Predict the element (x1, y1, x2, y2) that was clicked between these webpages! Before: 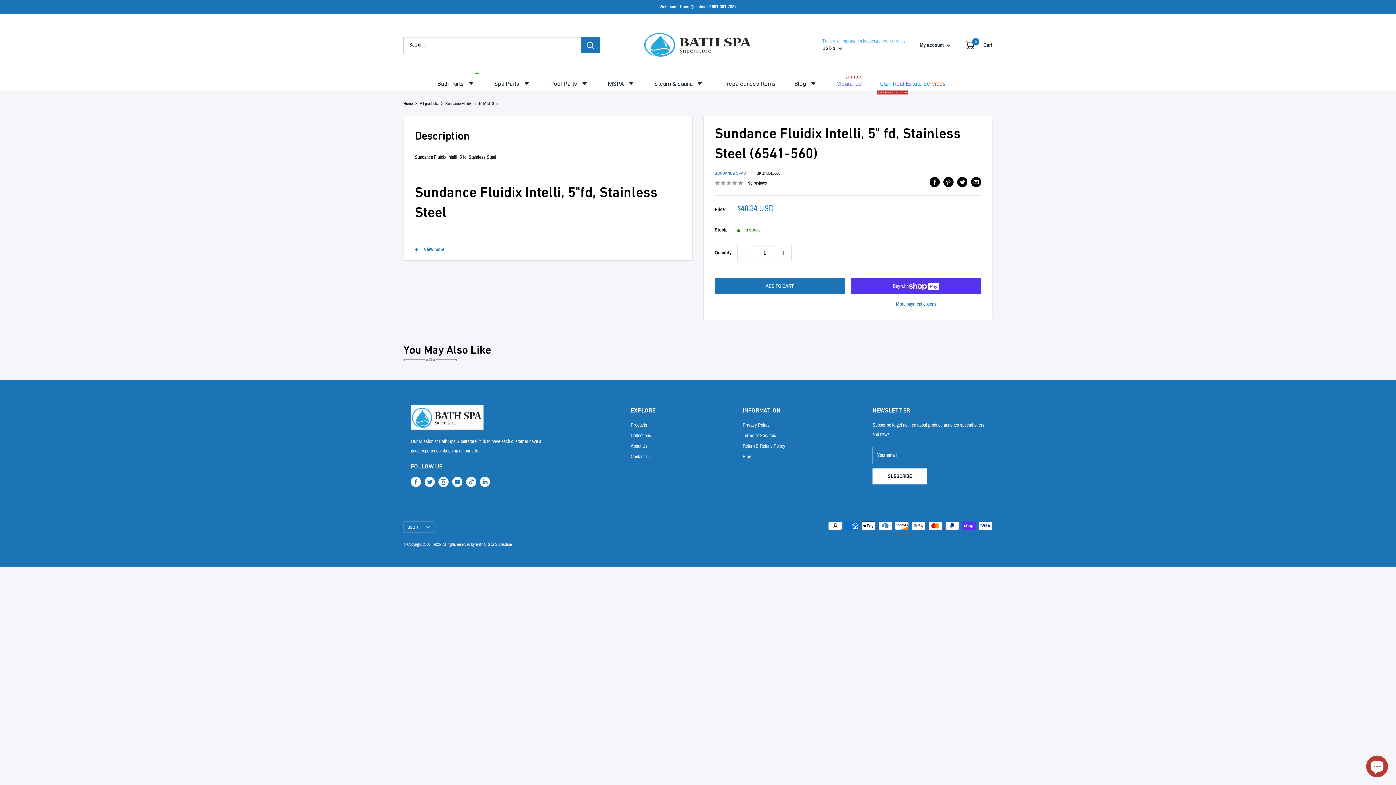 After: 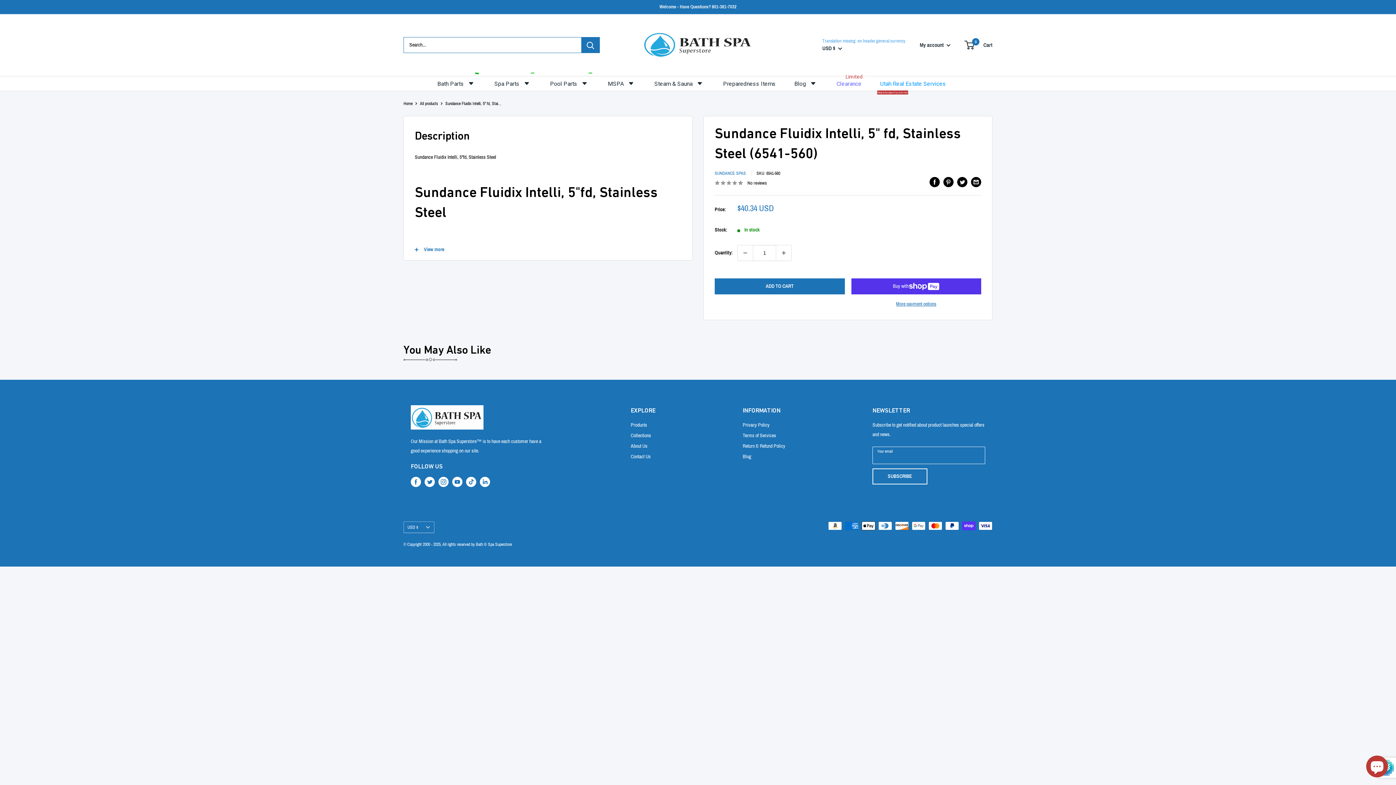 Action: bbox: (872, 468, 927, 484) label: SUBSCRIBE